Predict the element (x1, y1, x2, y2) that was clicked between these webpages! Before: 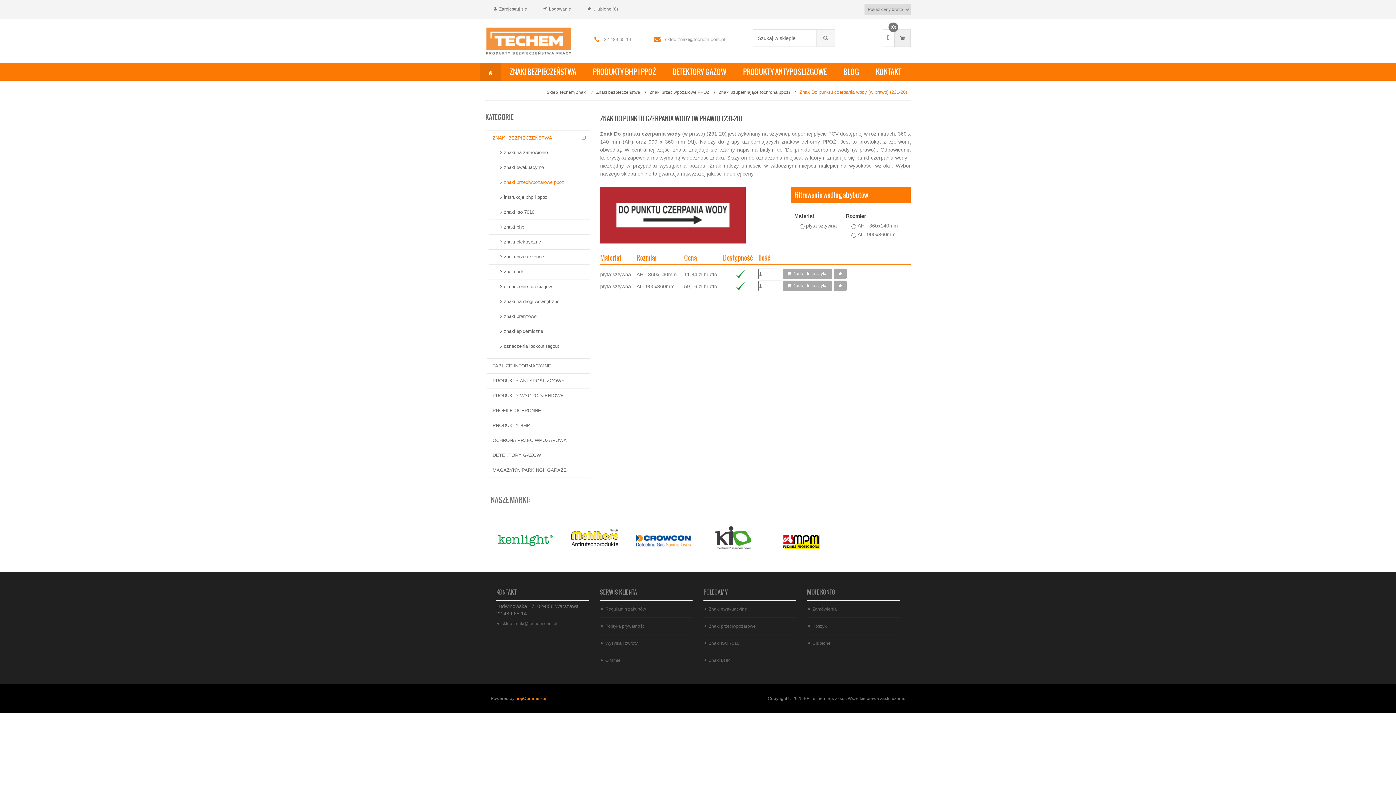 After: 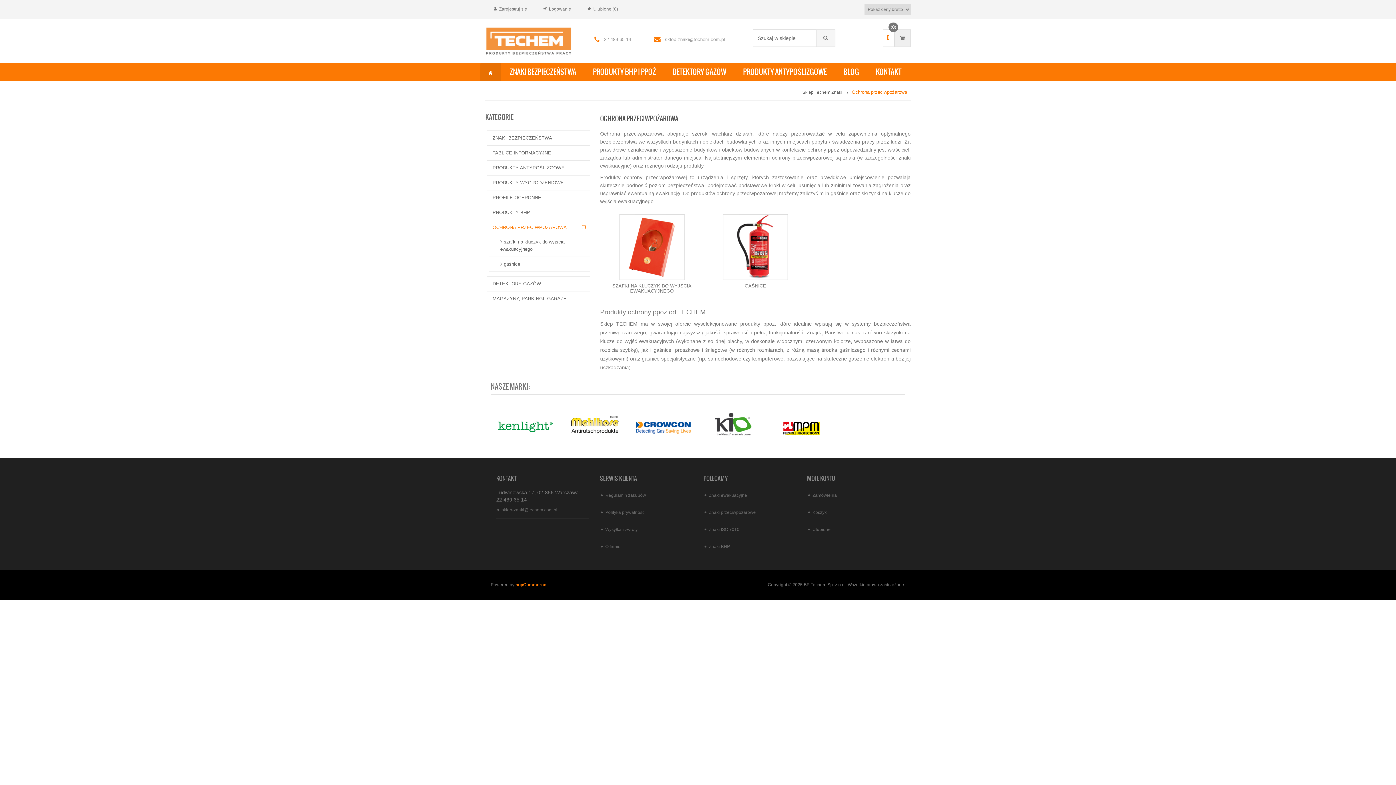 Action: label: OCHRONA PRZECIWPOŻAROWA bbox: (487, 433, 590, 448)